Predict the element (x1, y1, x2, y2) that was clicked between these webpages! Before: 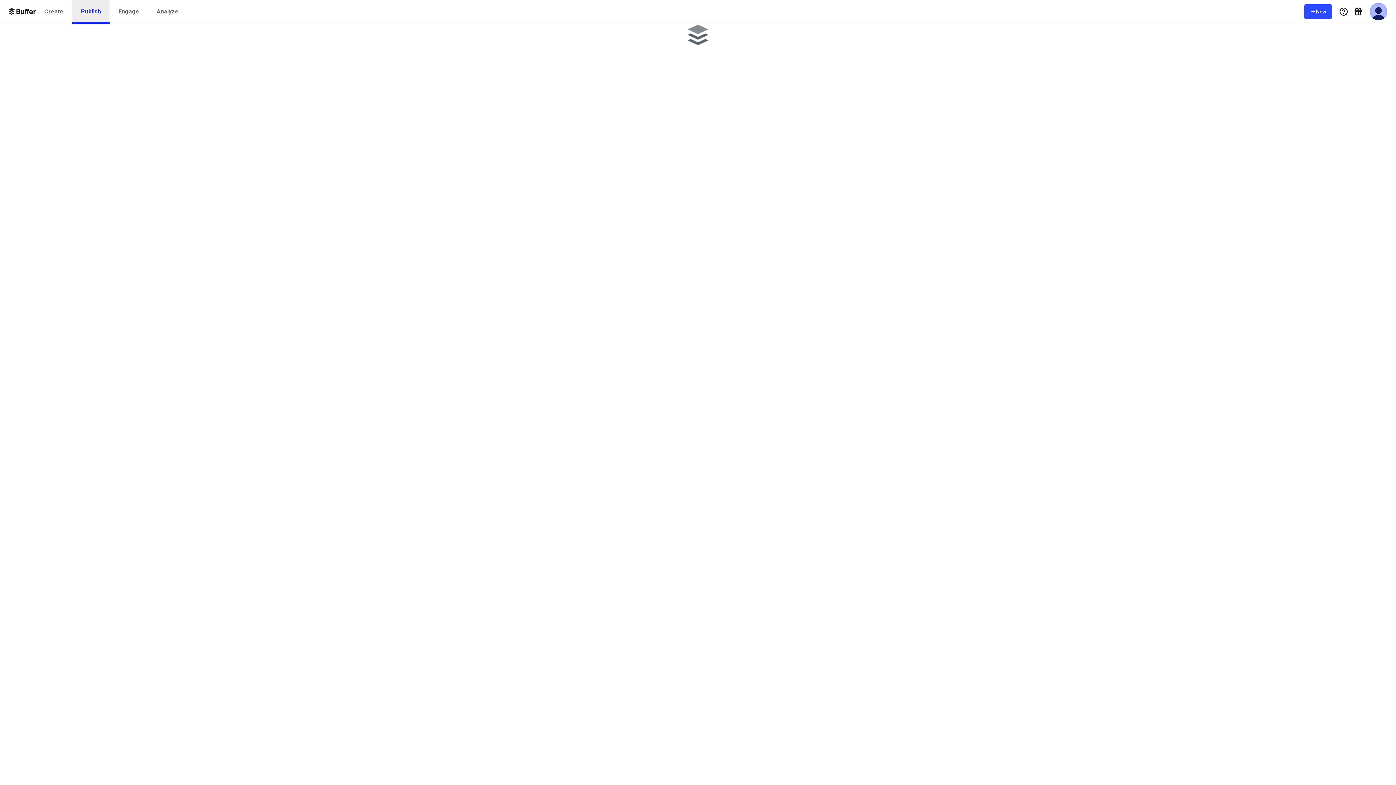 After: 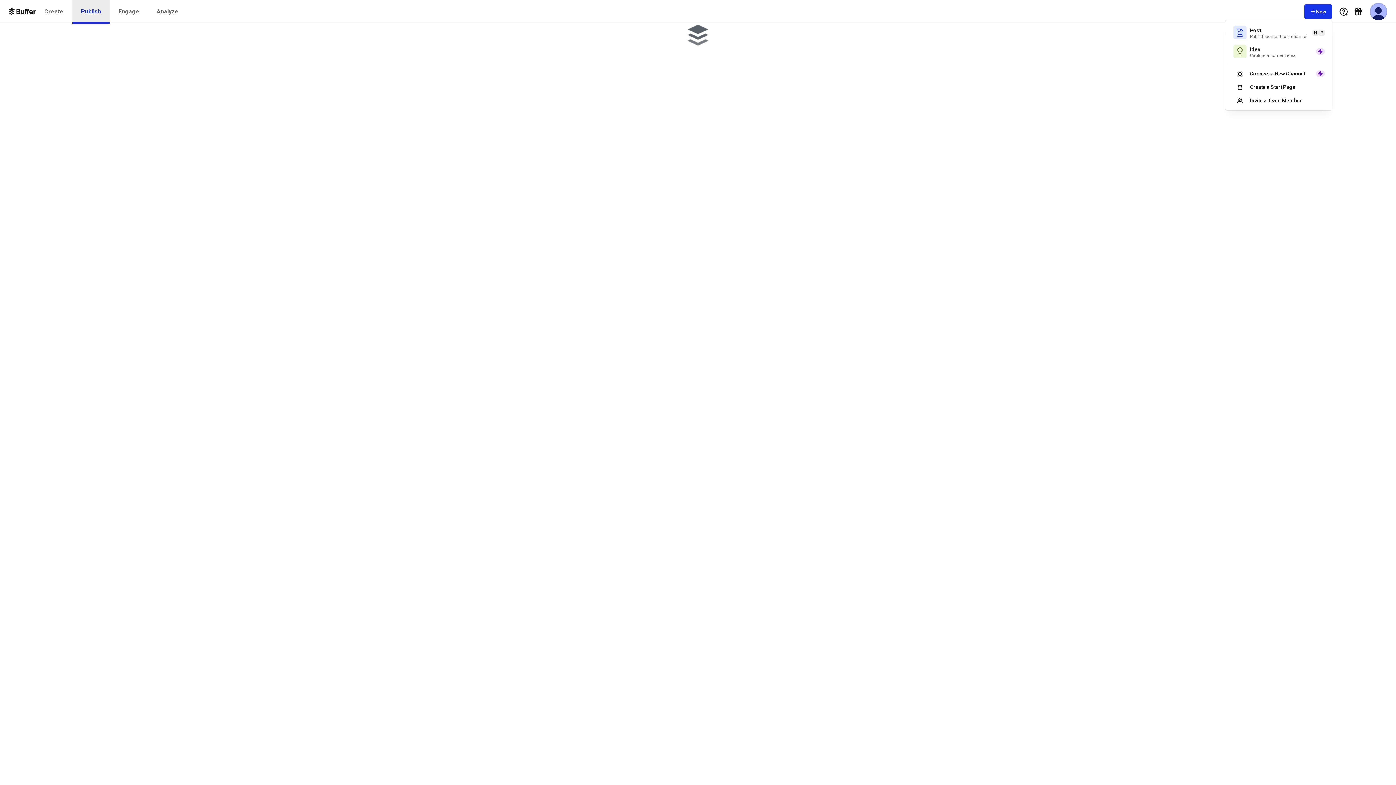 Action: label: New bbox: (1304, 4, 1332, 18)